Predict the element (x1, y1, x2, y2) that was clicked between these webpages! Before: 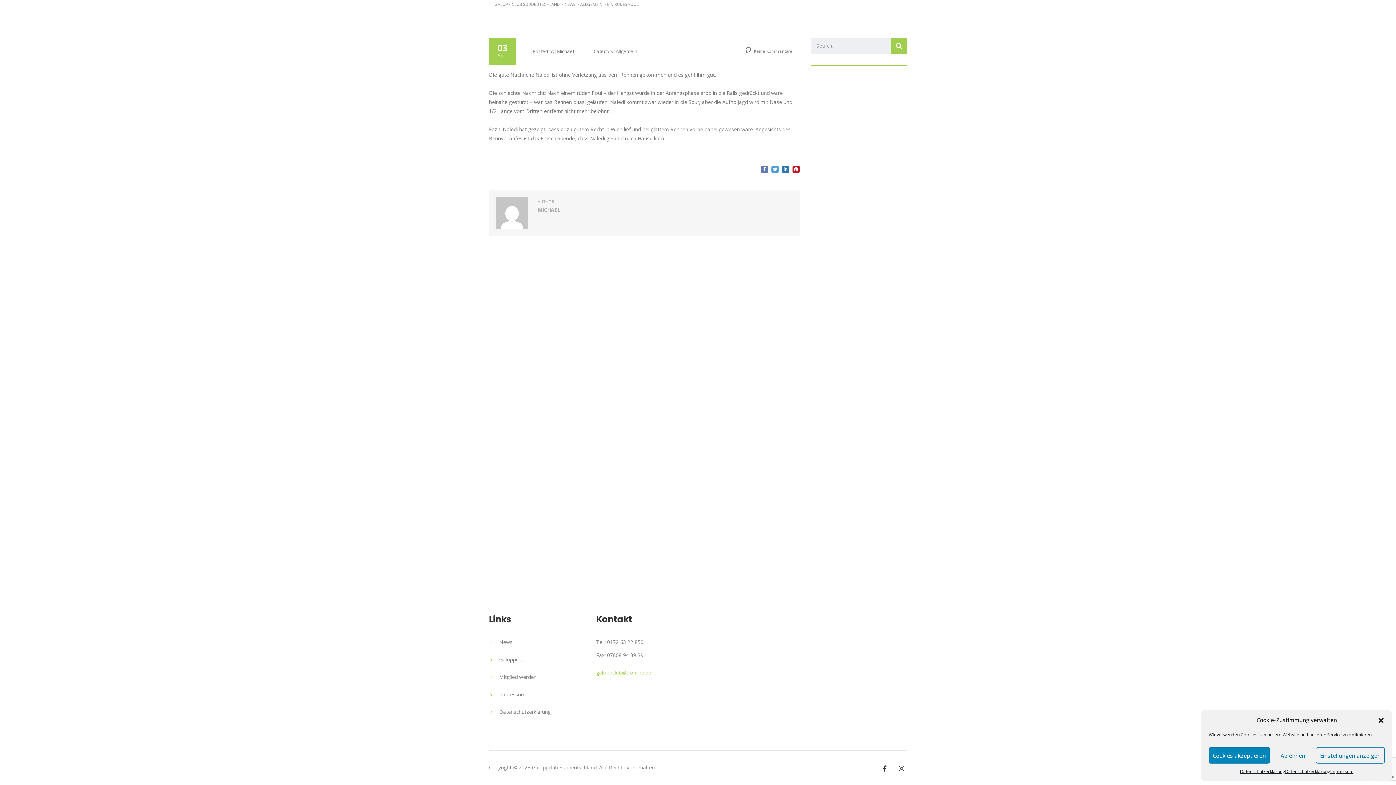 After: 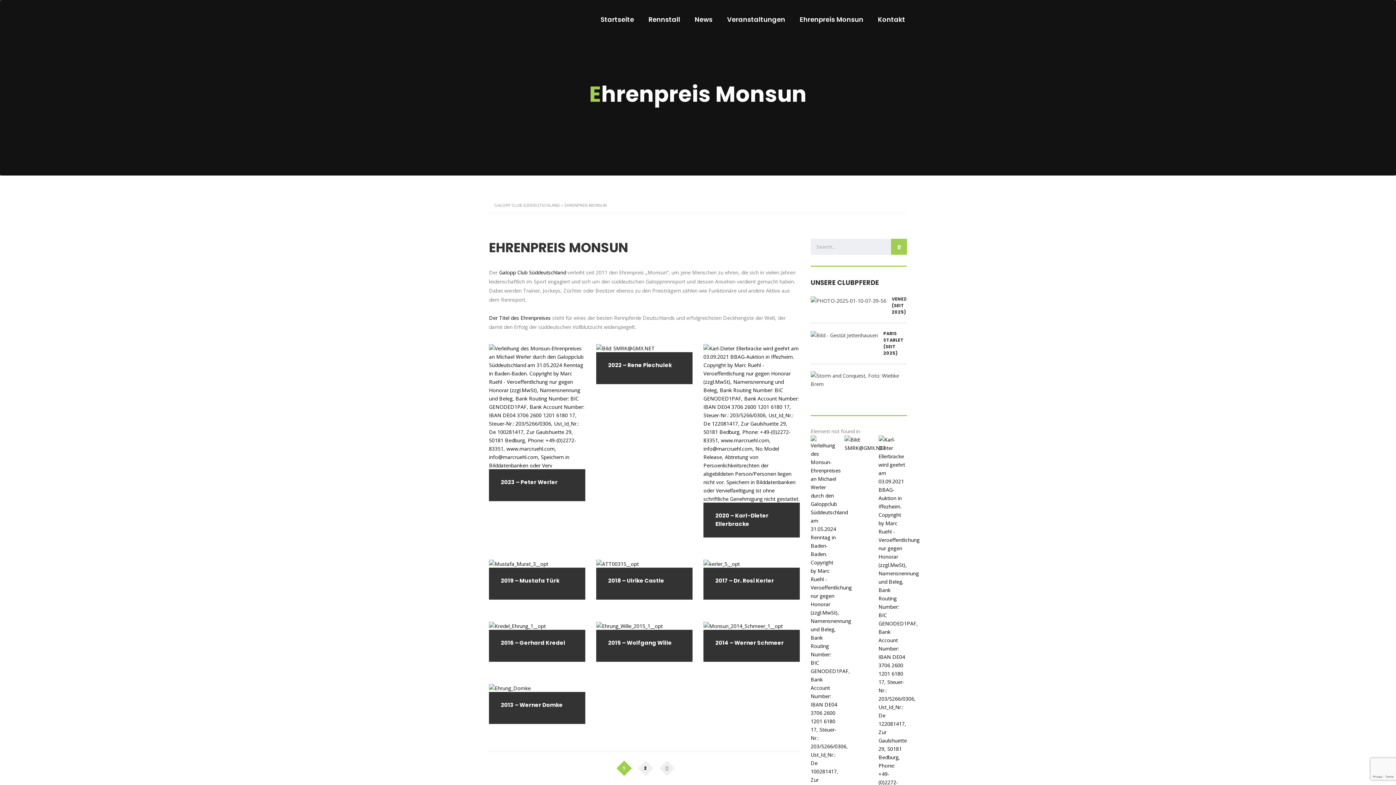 Action: bbox: (792, 15, 870, 23) label: Ehrenpreis Monsun